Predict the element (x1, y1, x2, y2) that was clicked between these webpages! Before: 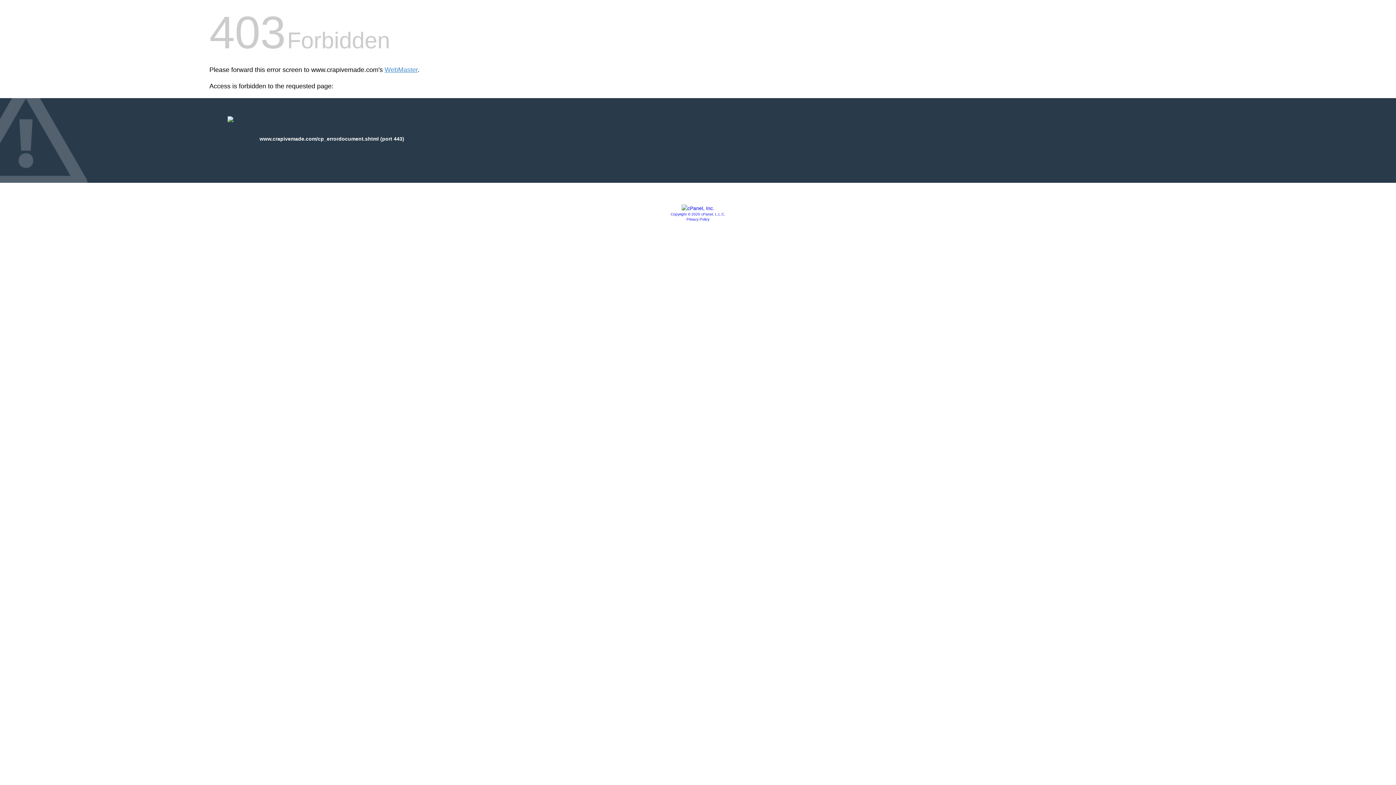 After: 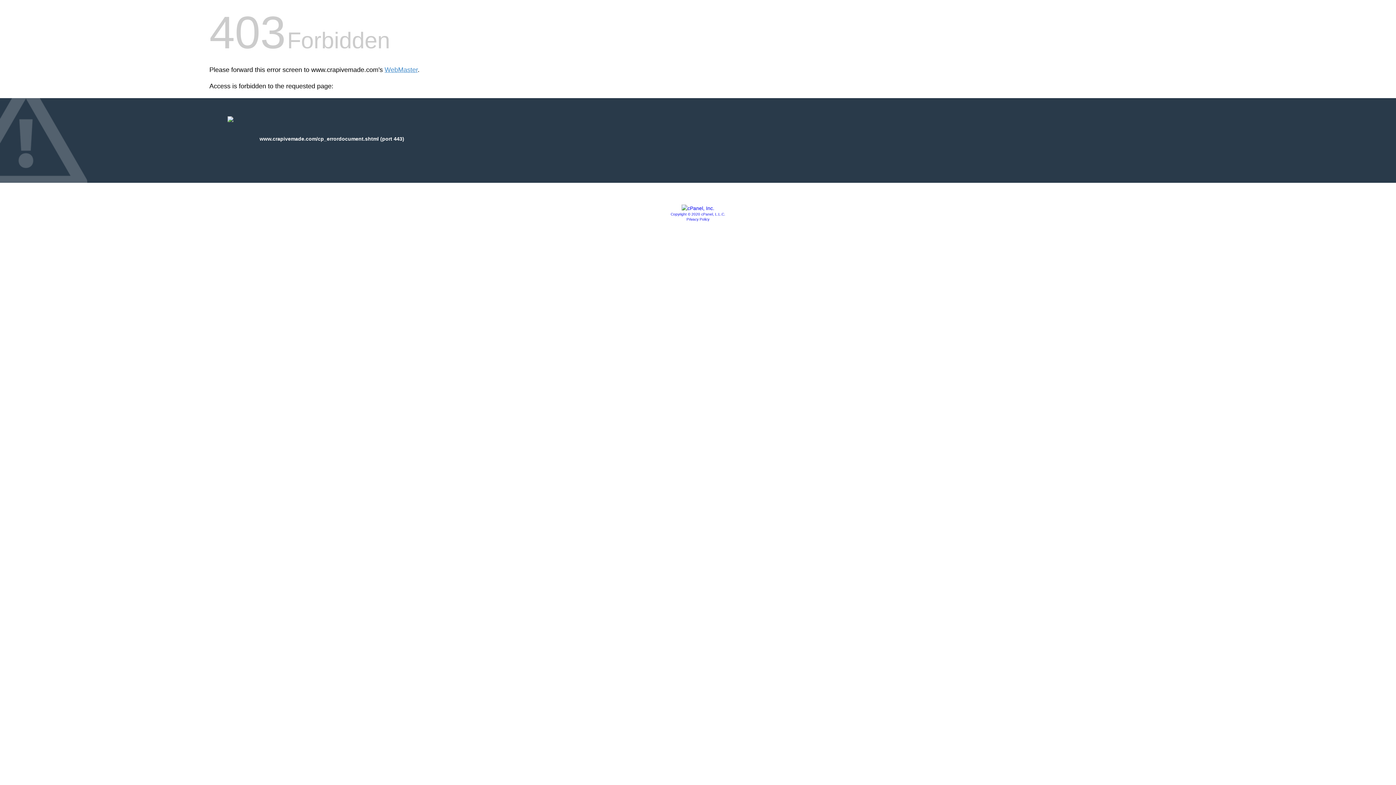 Action: bbox: (681, 205, 714, 211)